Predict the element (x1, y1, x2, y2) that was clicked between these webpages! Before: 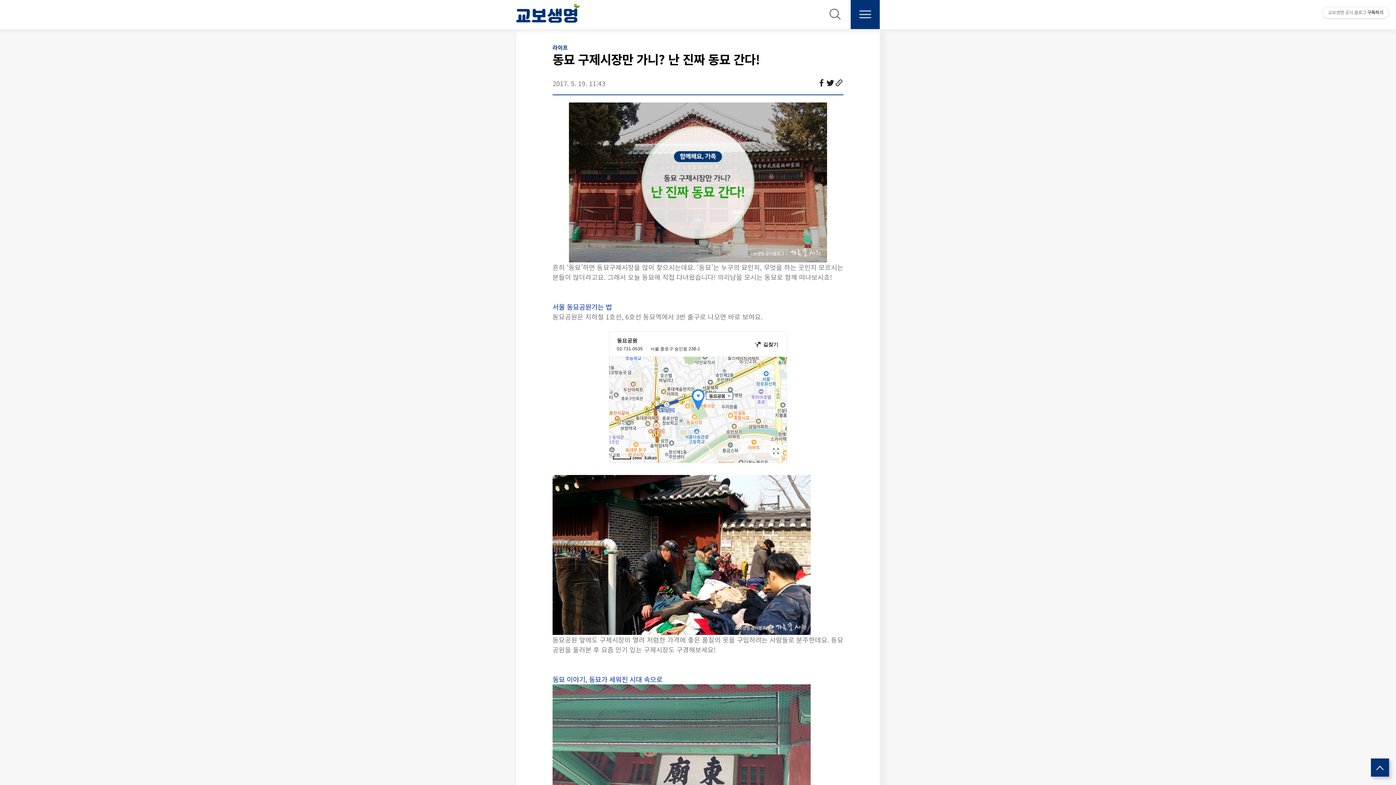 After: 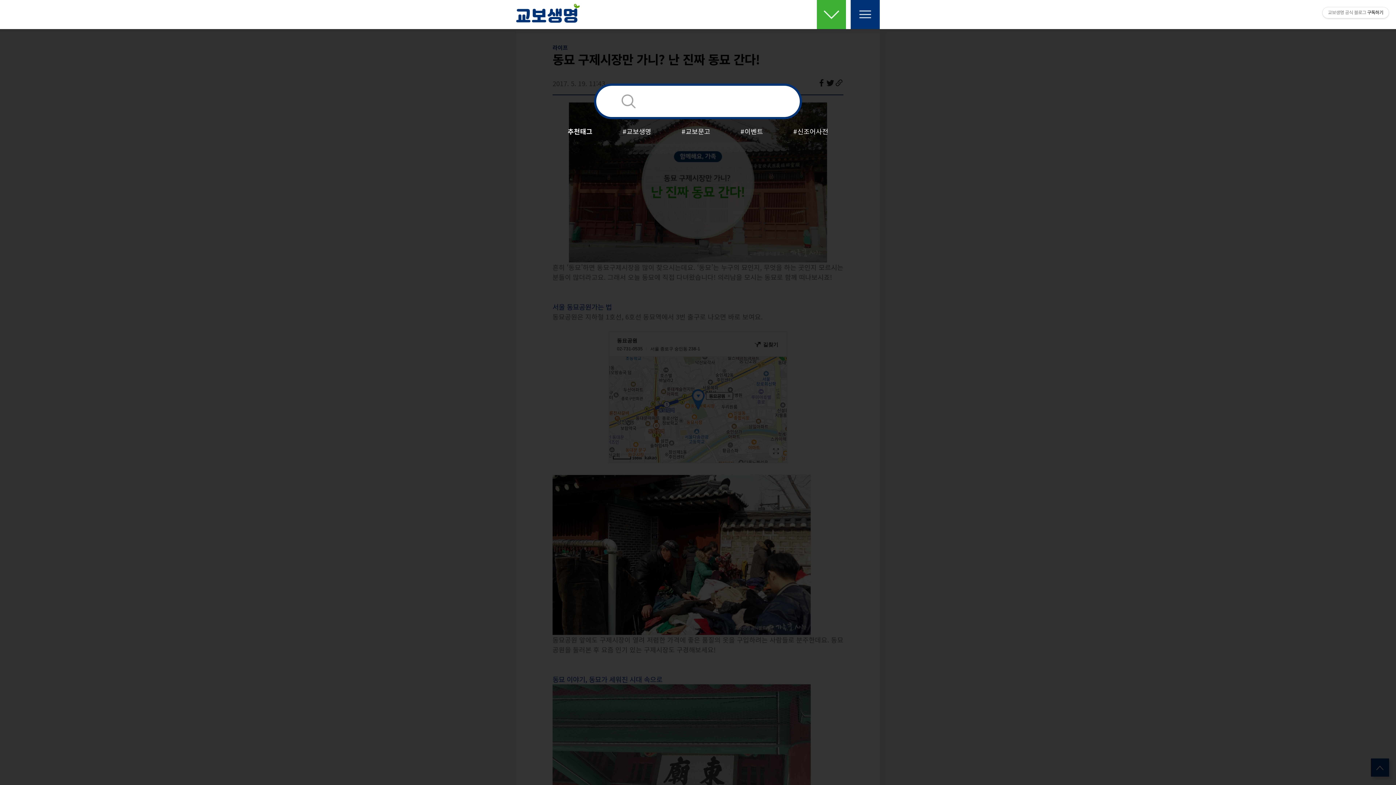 Action: label: 검색 bbox: (820, 0, 849, 29)